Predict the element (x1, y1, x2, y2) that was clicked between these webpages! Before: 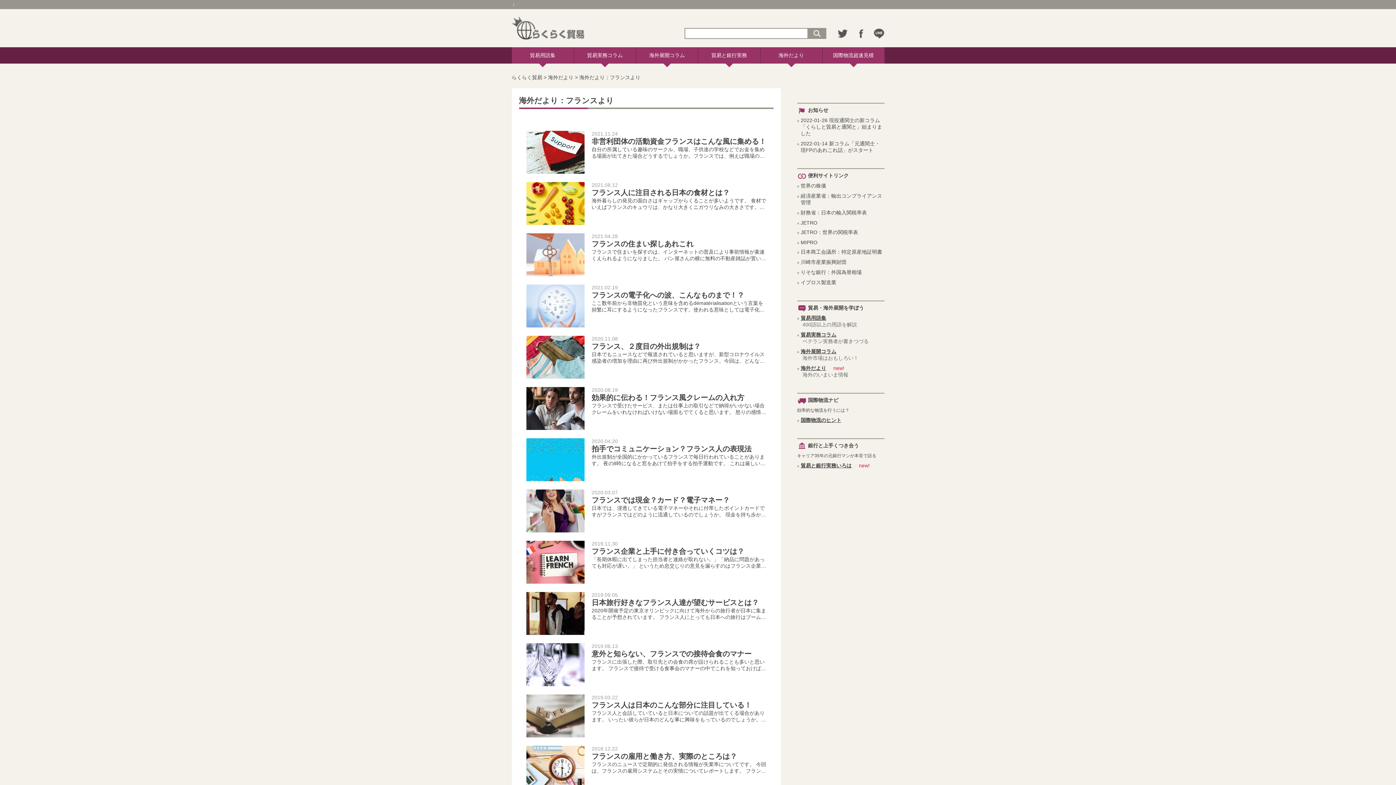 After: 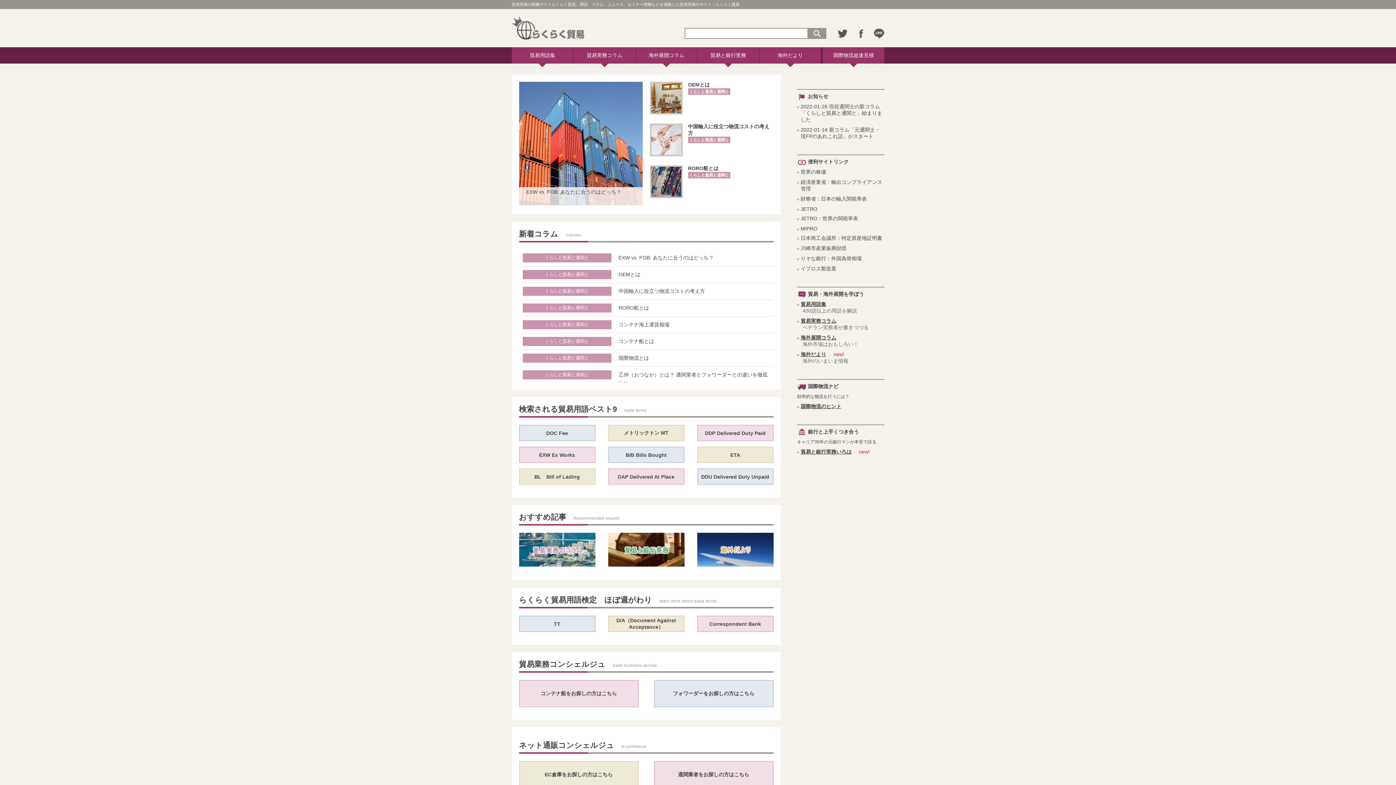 Action: bbox: (511, 74, 542, 80) label: らくらく貿易